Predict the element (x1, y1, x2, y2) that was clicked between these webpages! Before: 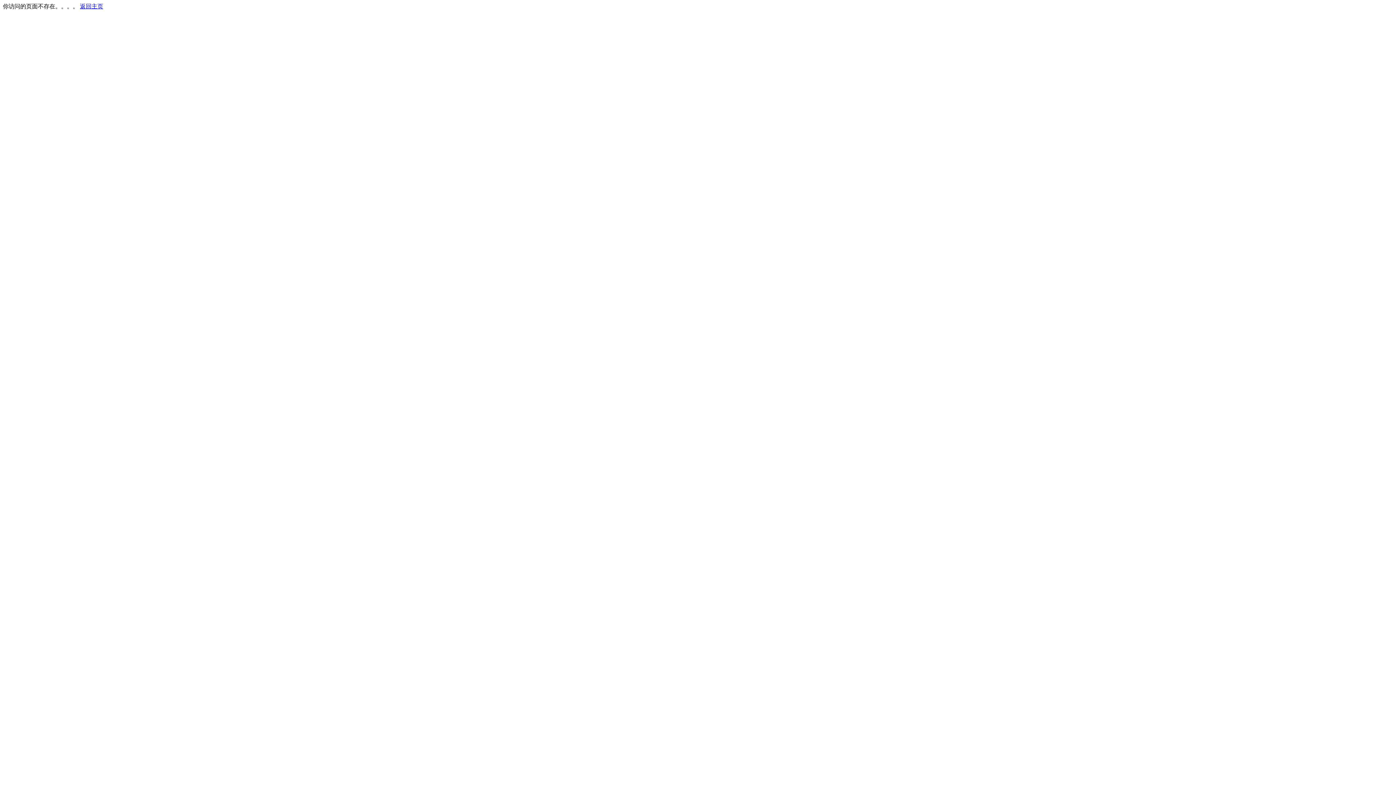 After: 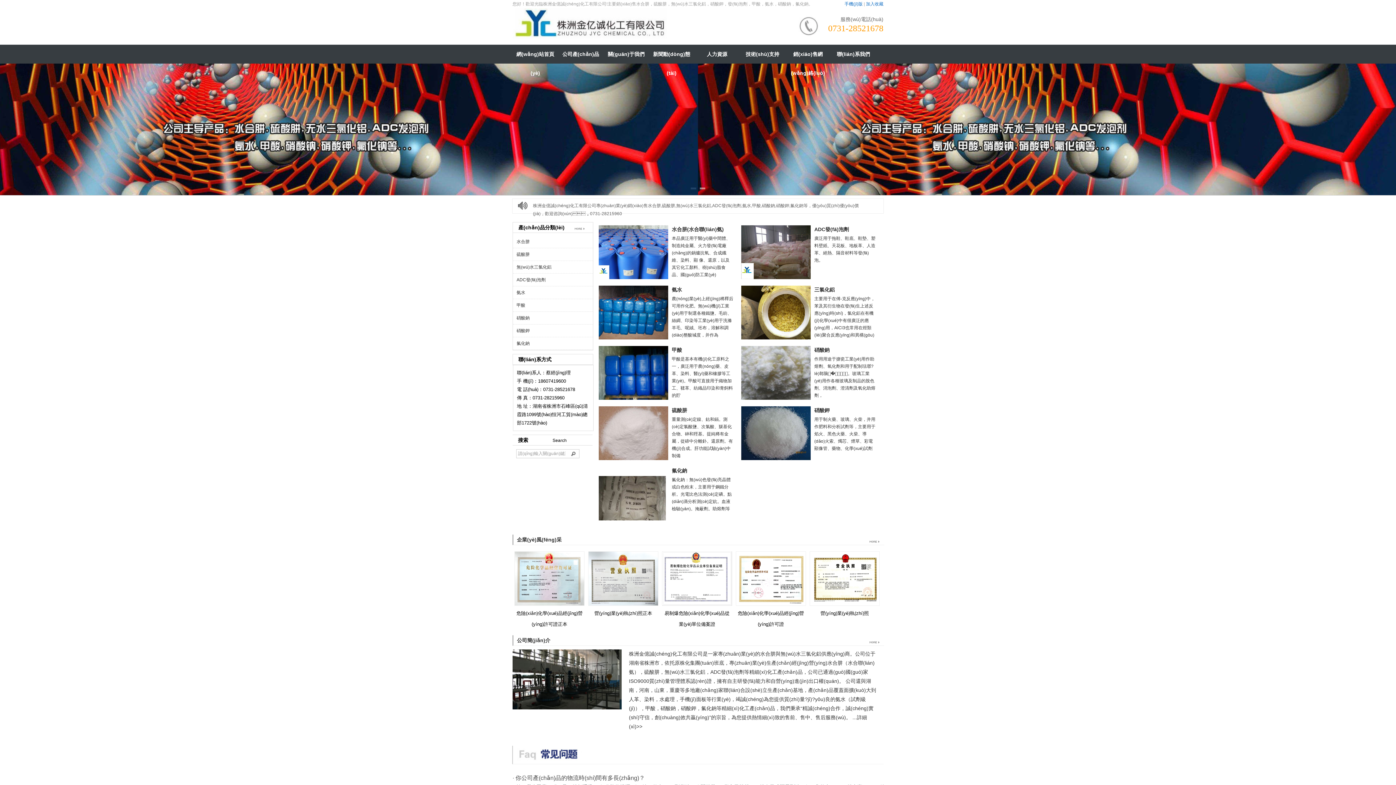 Action: label: 返回主页 bbox: (80, 3, 103, 9)